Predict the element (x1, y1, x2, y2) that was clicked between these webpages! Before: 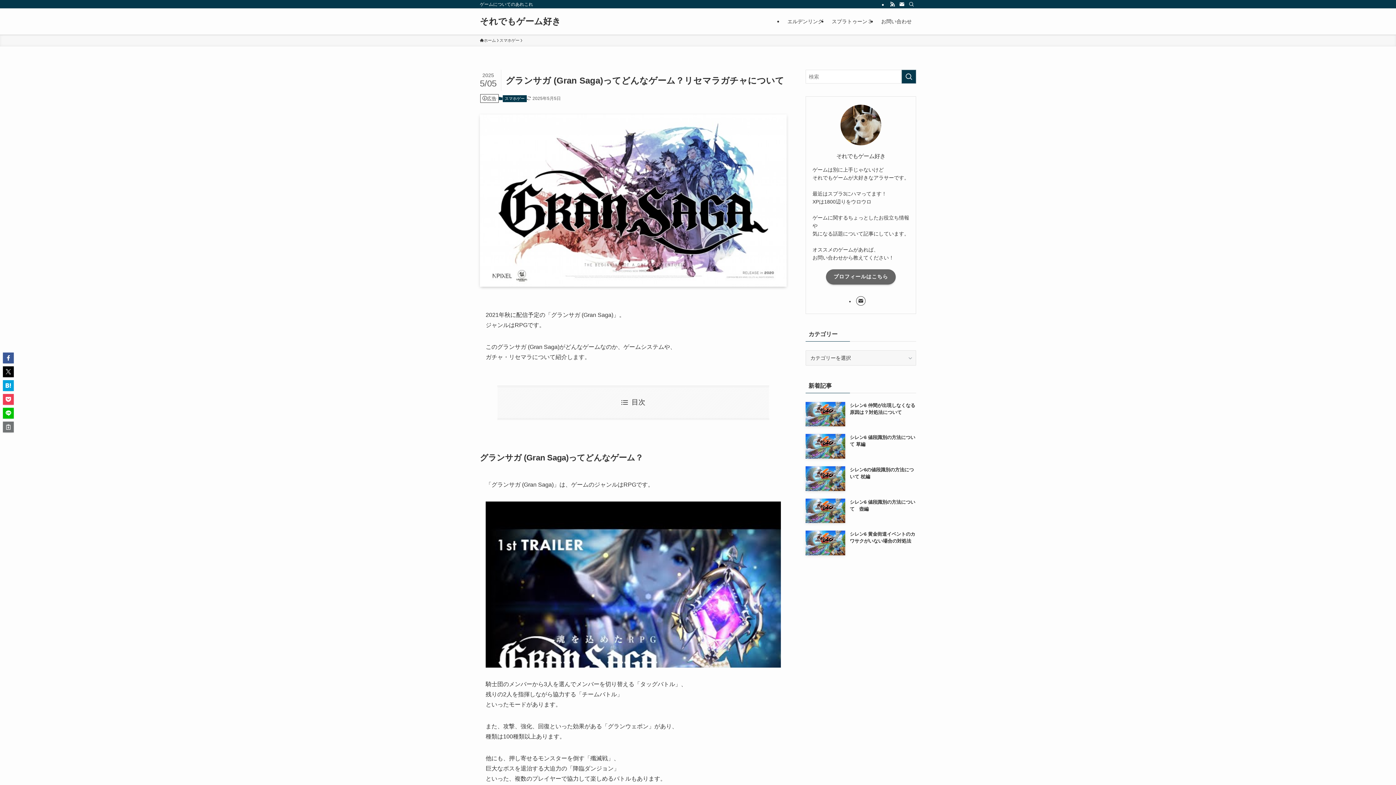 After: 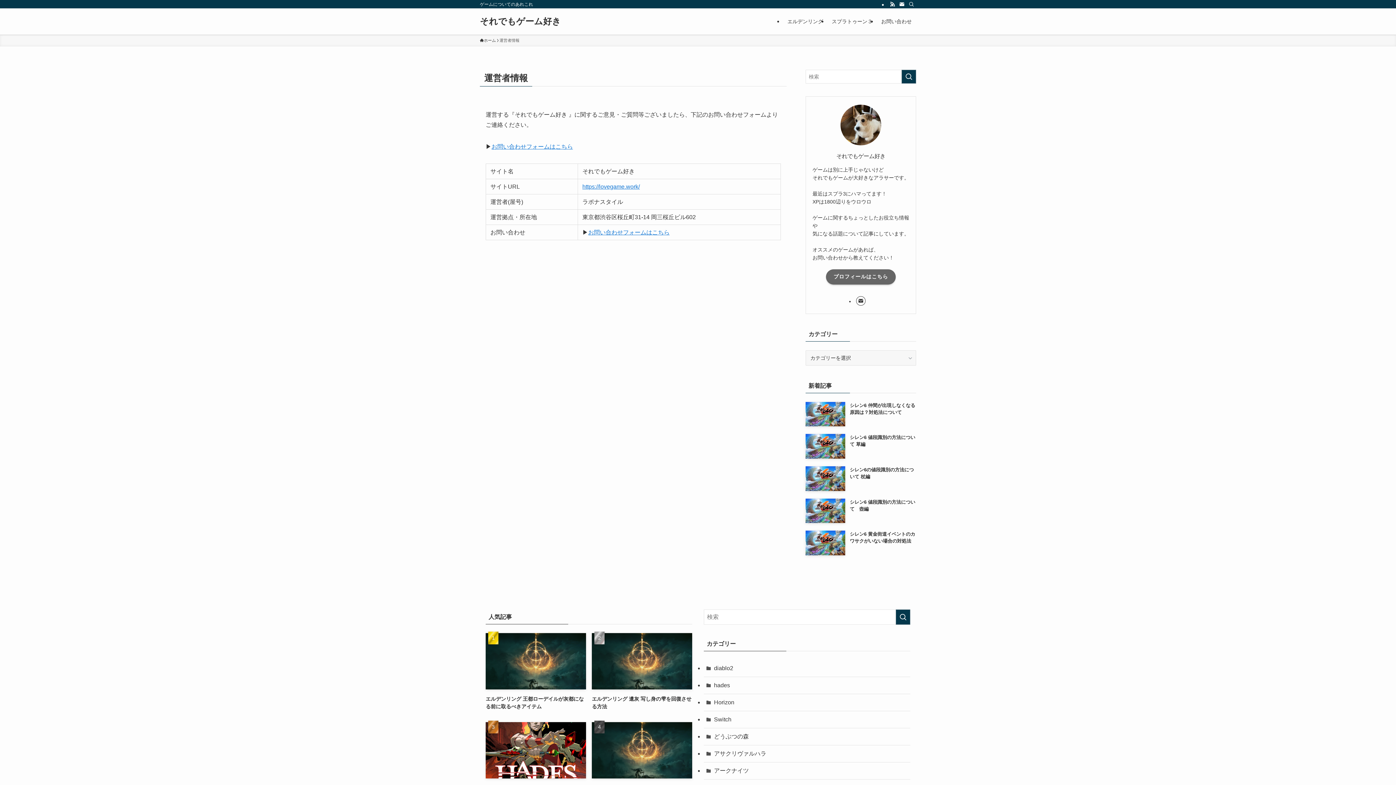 Action: label: プロフィールはこちら bbox: (826, 269, 896, 284)